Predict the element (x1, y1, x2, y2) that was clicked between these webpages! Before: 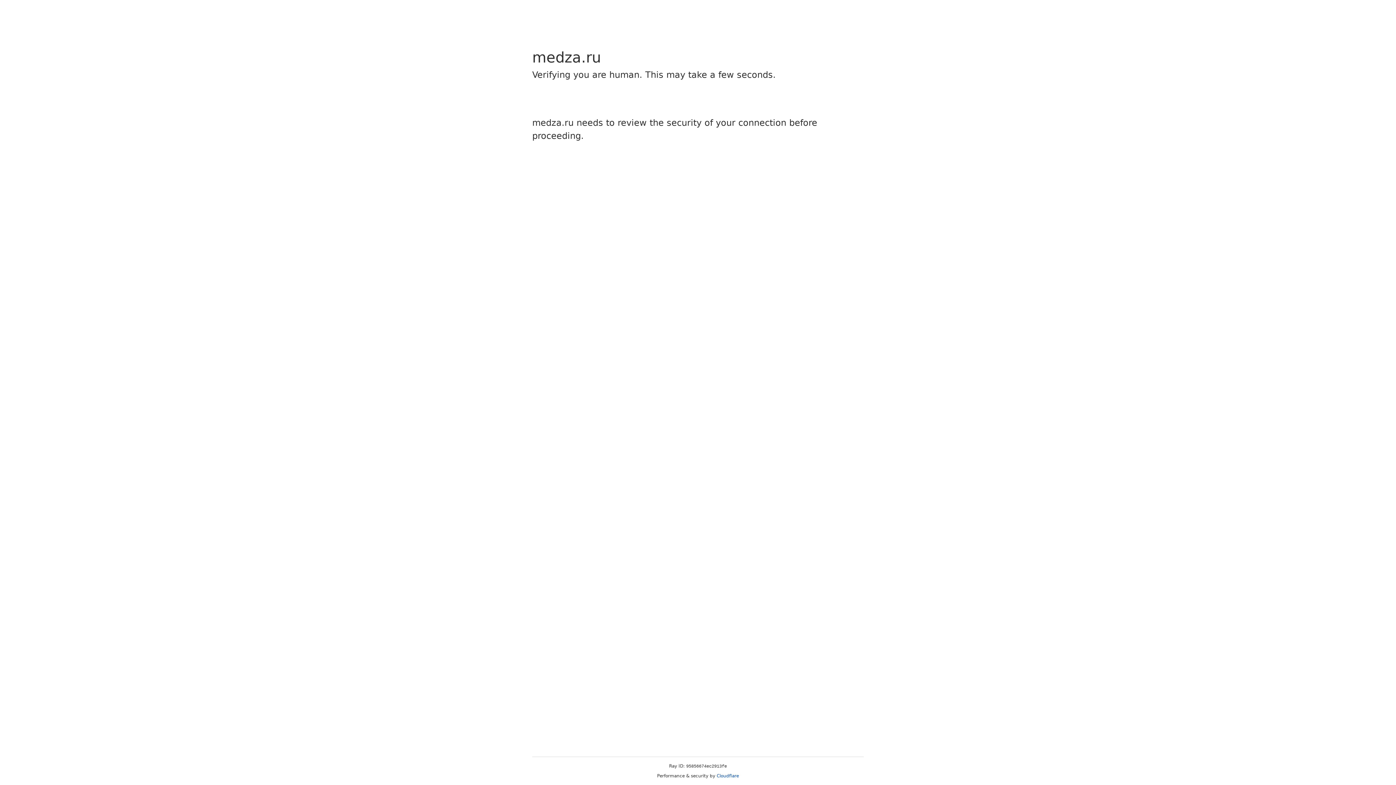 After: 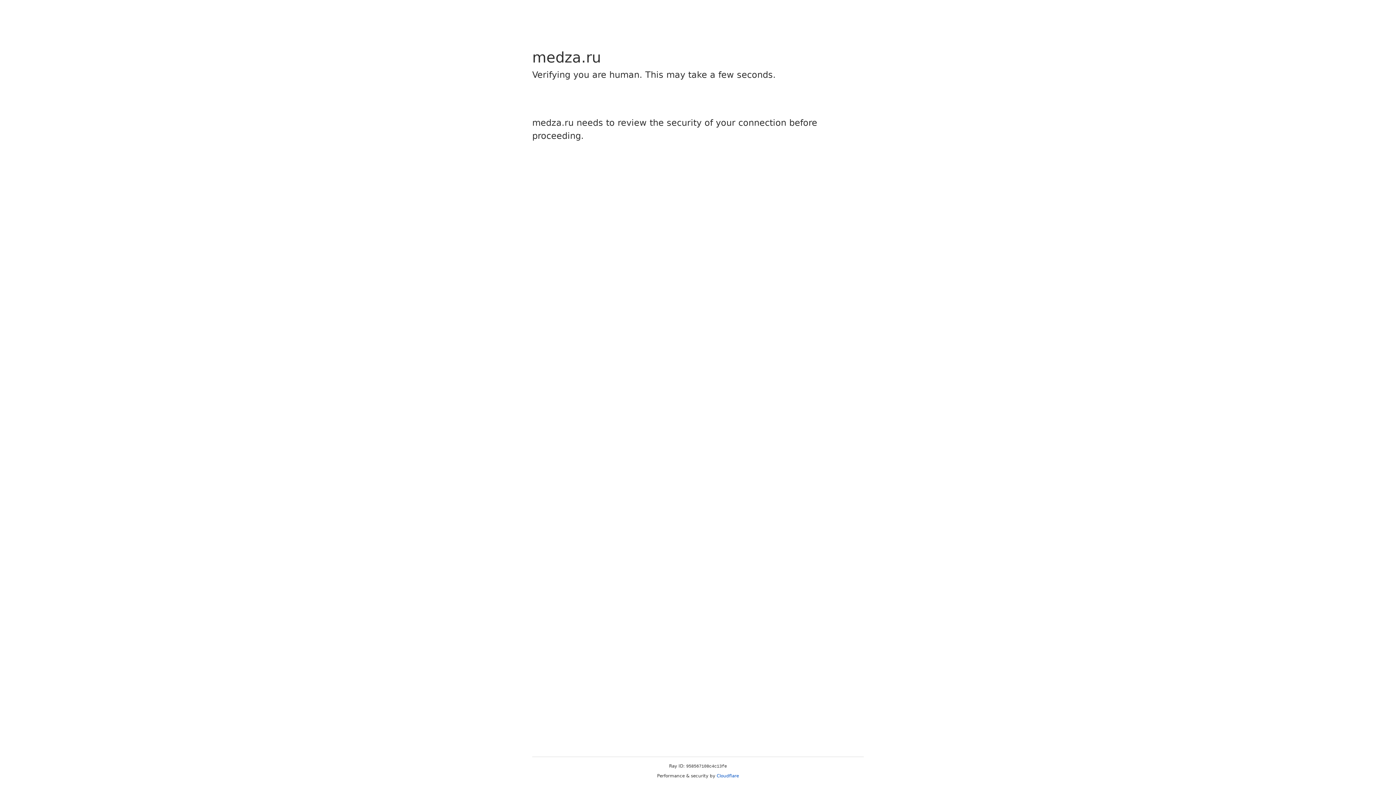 Action: label: Cloudflare bbox: (716, 773, 739, 778)